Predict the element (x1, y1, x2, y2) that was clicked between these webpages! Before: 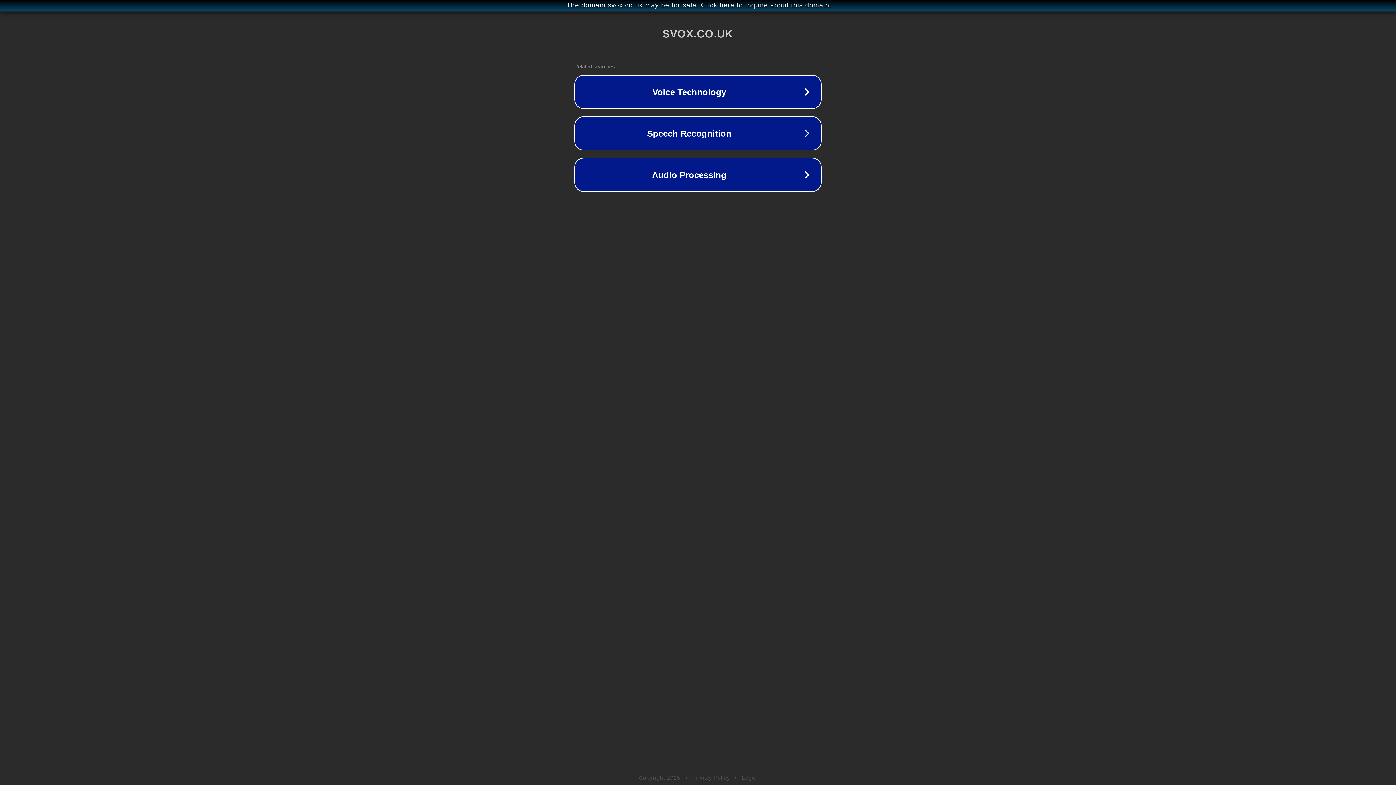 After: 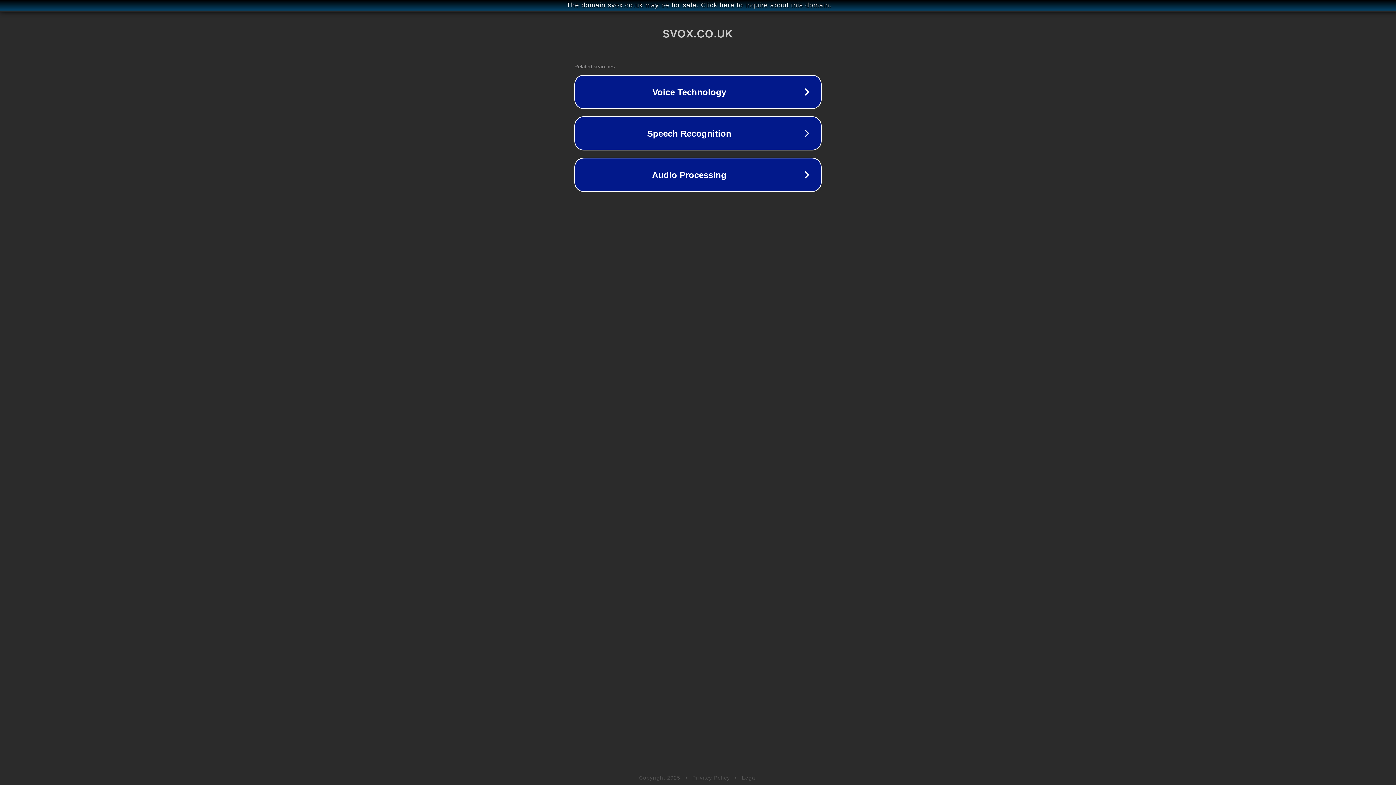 Action: bbox: (692, 775, 730, 781) label: Privacy Policy